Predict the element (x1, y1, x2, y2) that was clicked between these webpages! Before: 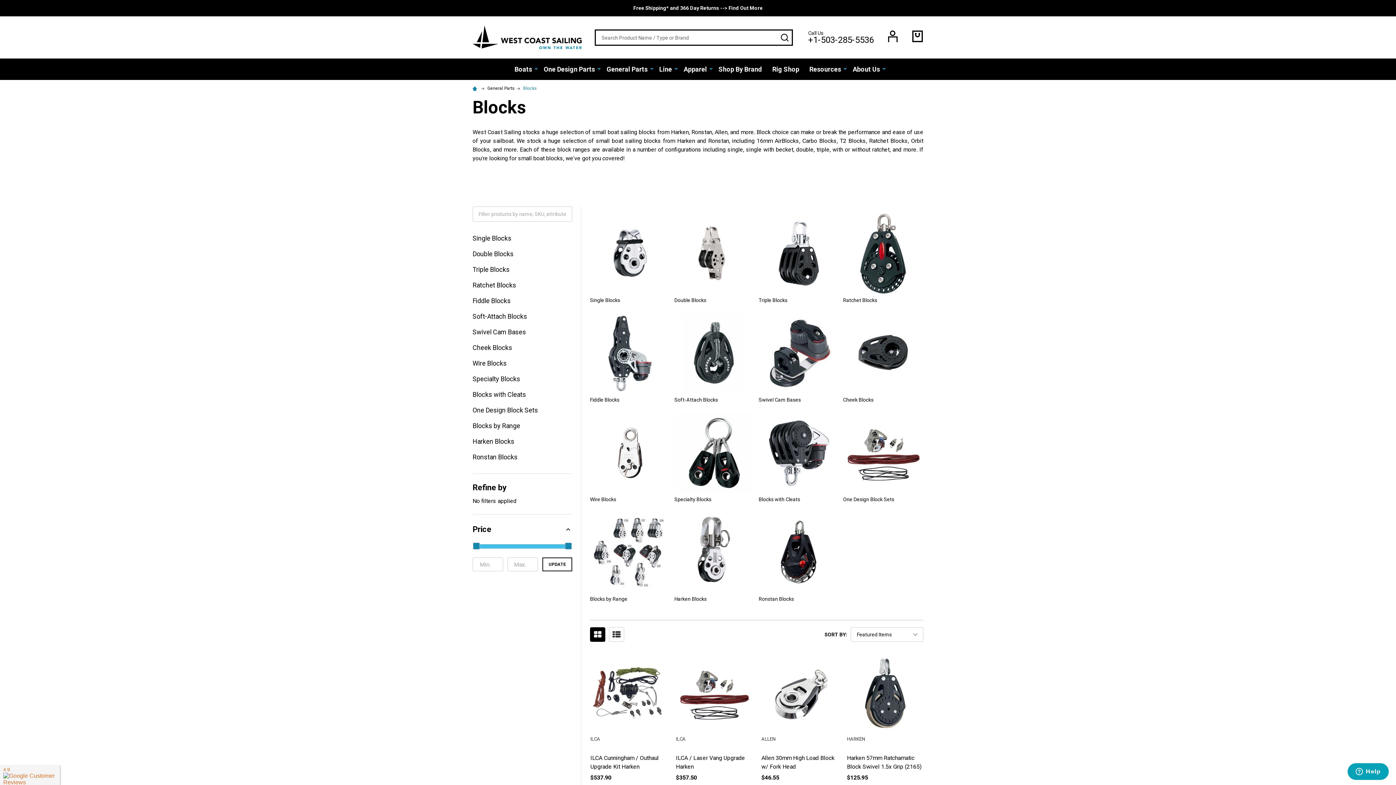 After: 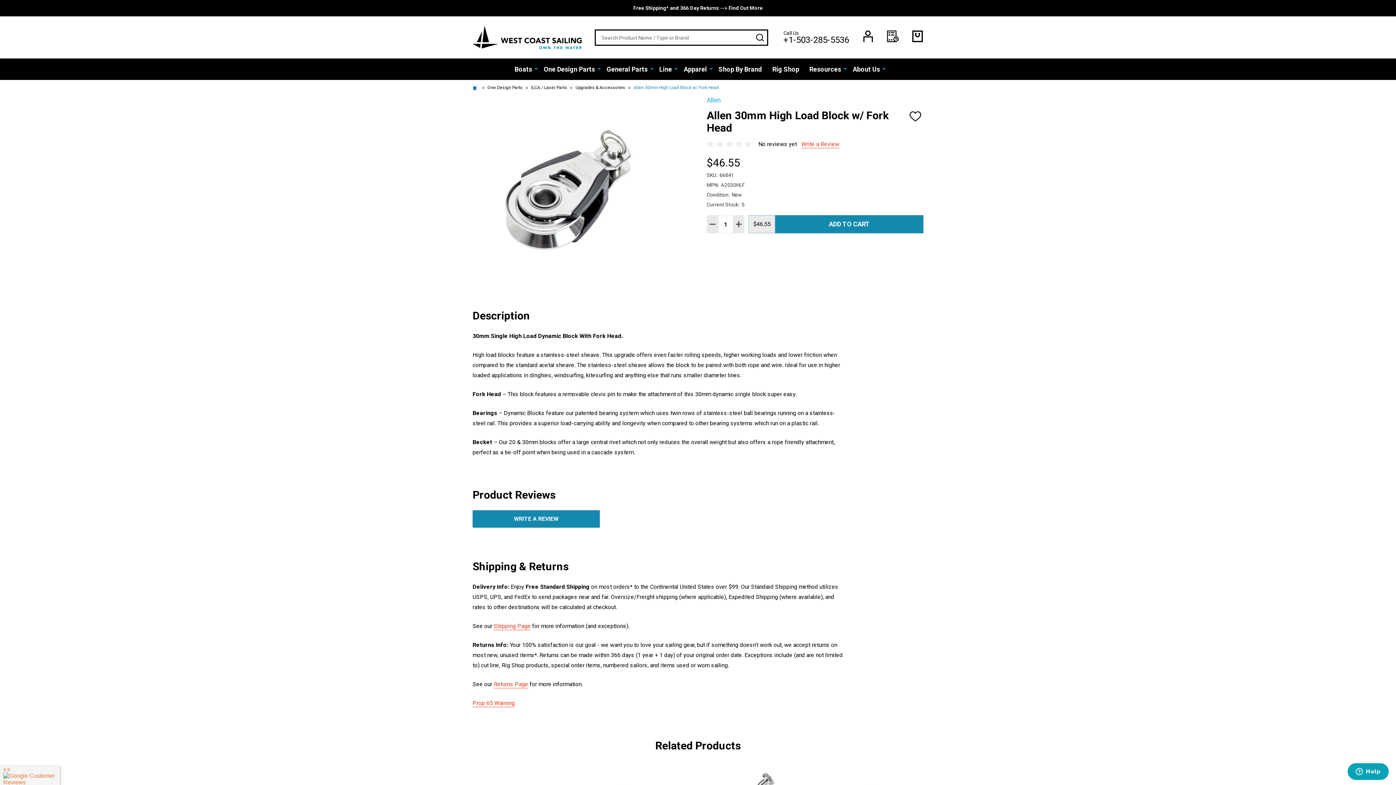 Action: bbox: (761, 655, 837, 731)